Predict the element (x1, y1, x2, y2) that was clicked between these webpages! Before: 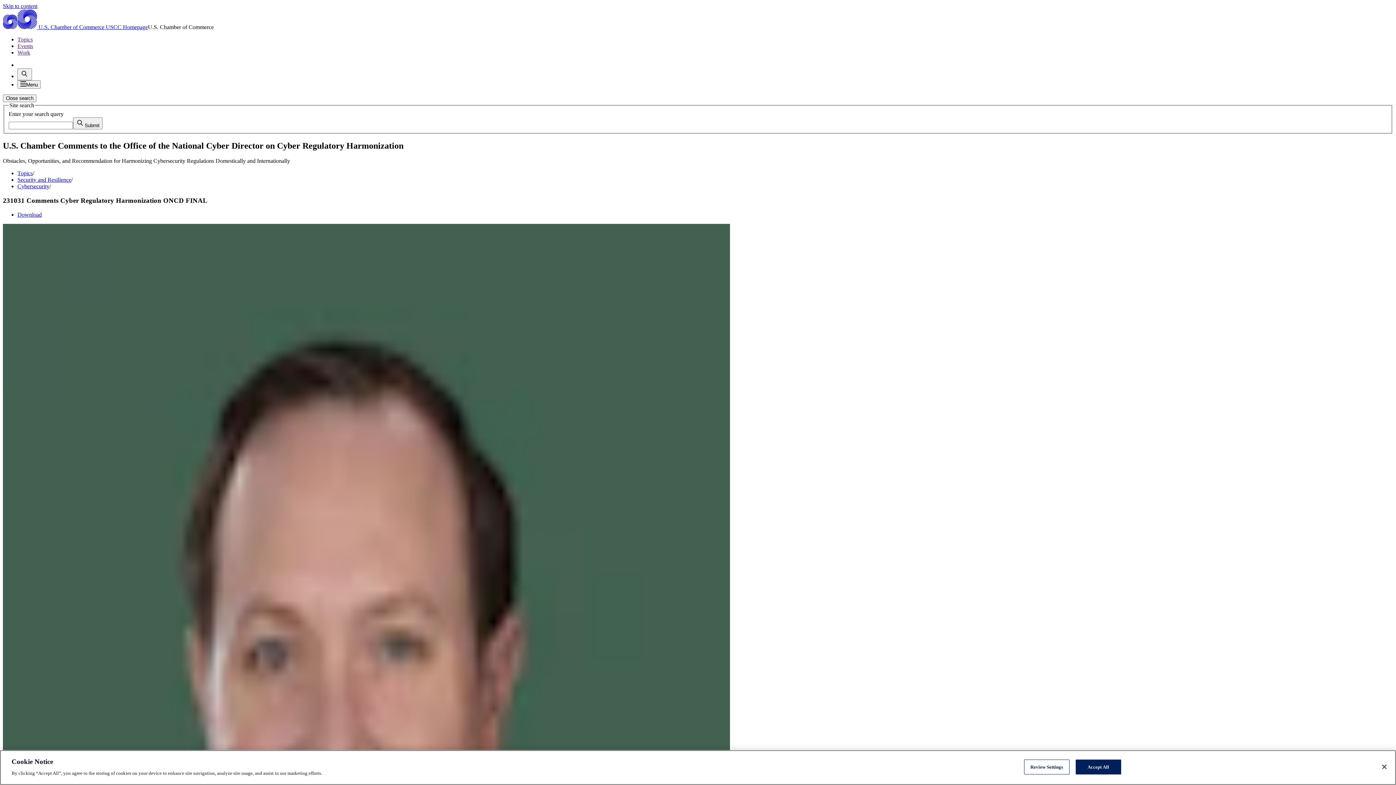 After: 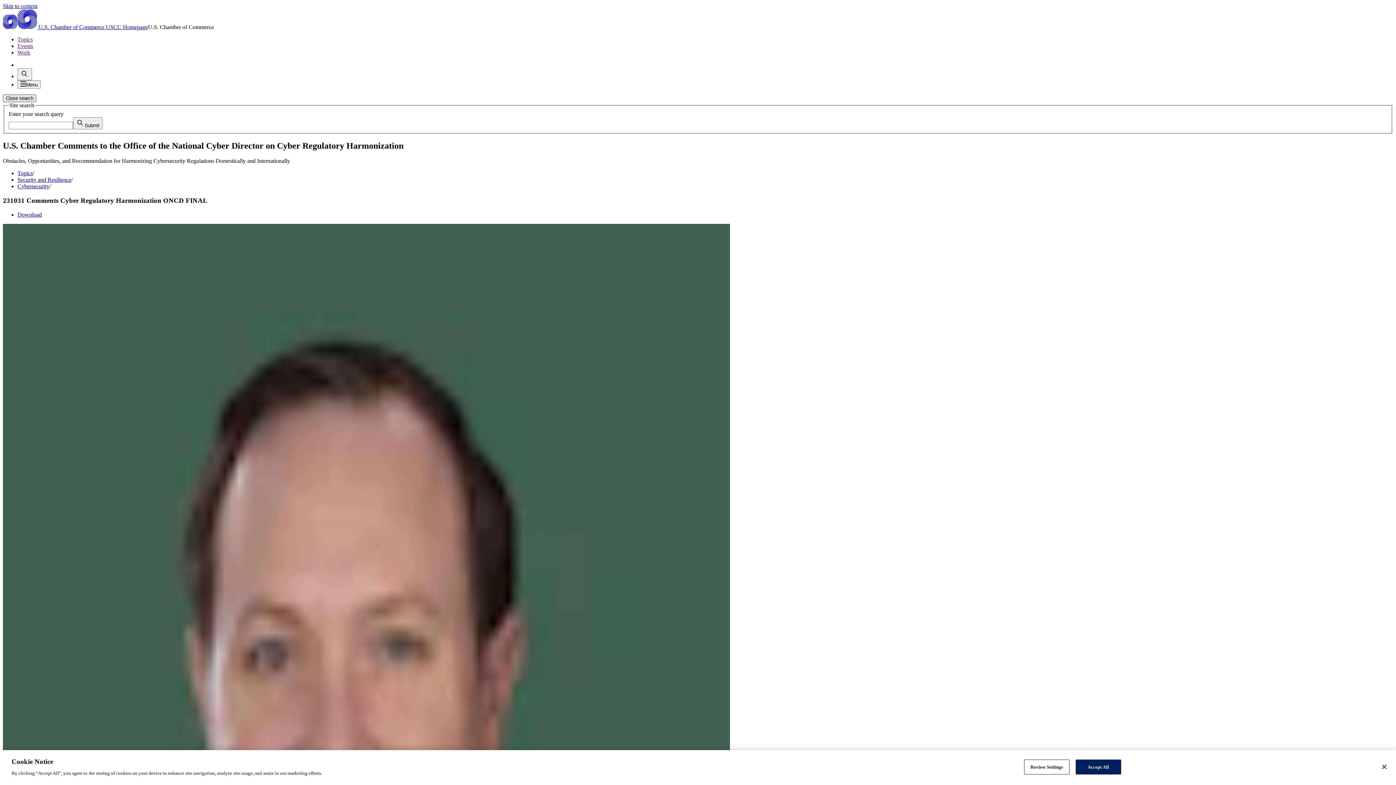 Action: bbox: (2, 94, 36, 102) label: Close search